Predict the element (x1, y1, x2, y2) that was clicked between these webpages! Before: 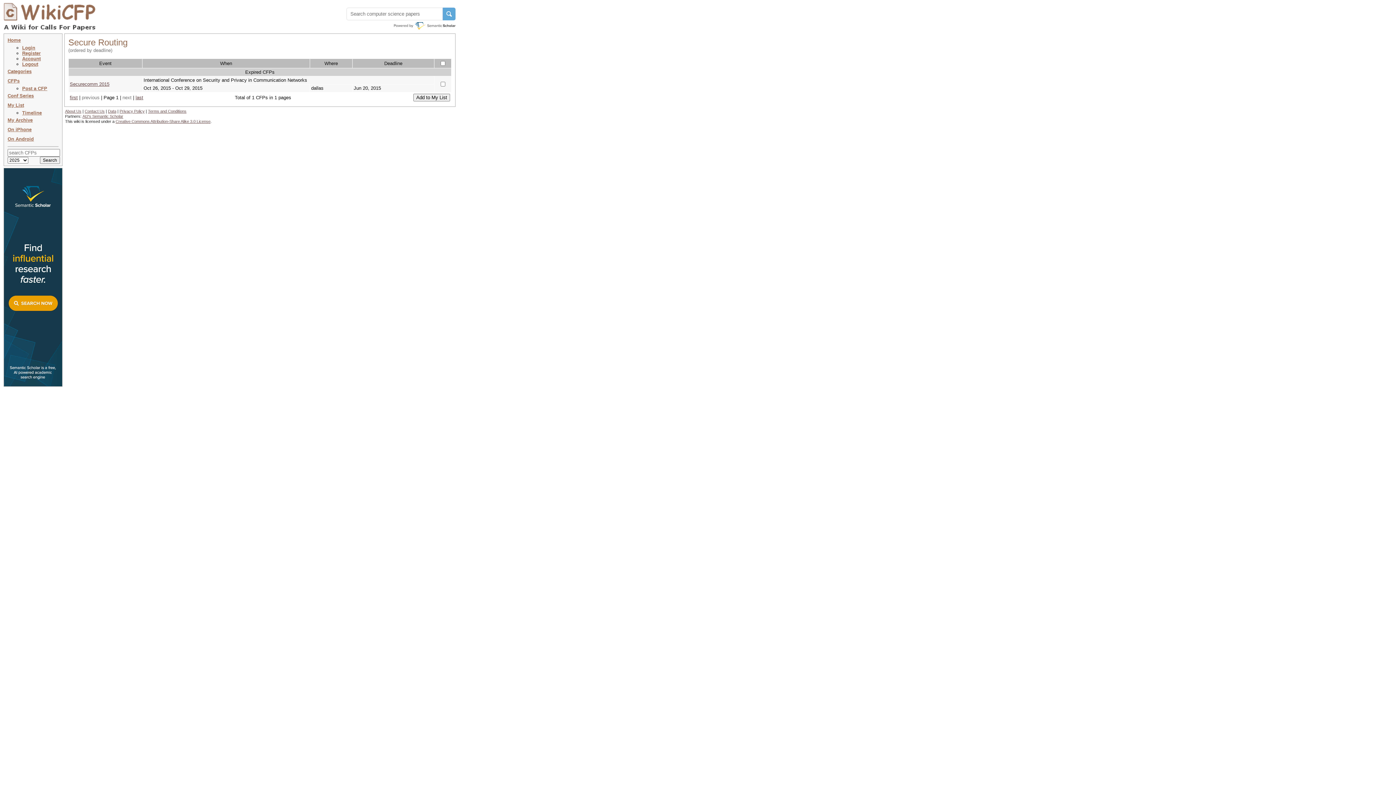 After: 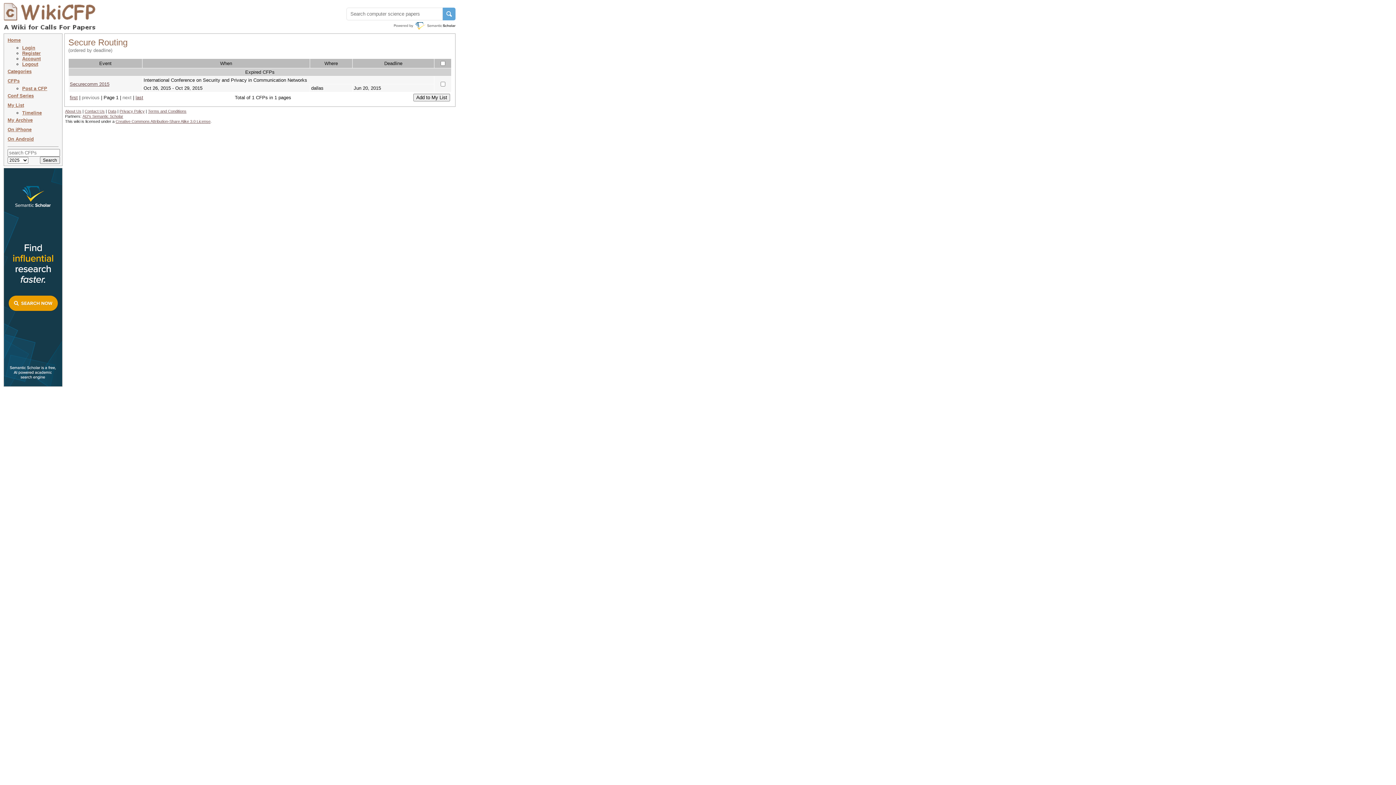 Action: bbox: (84, 109, 104, 113) label: Contact Us